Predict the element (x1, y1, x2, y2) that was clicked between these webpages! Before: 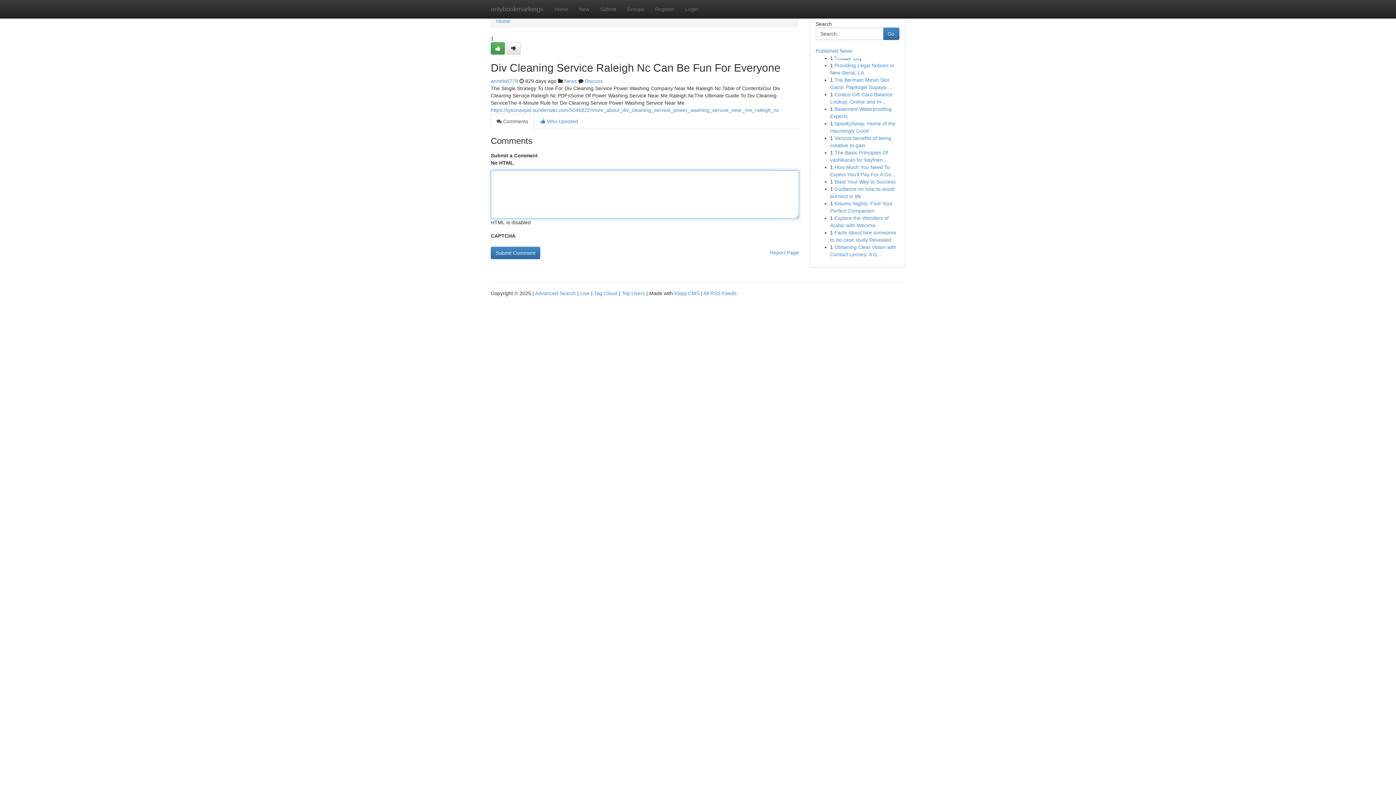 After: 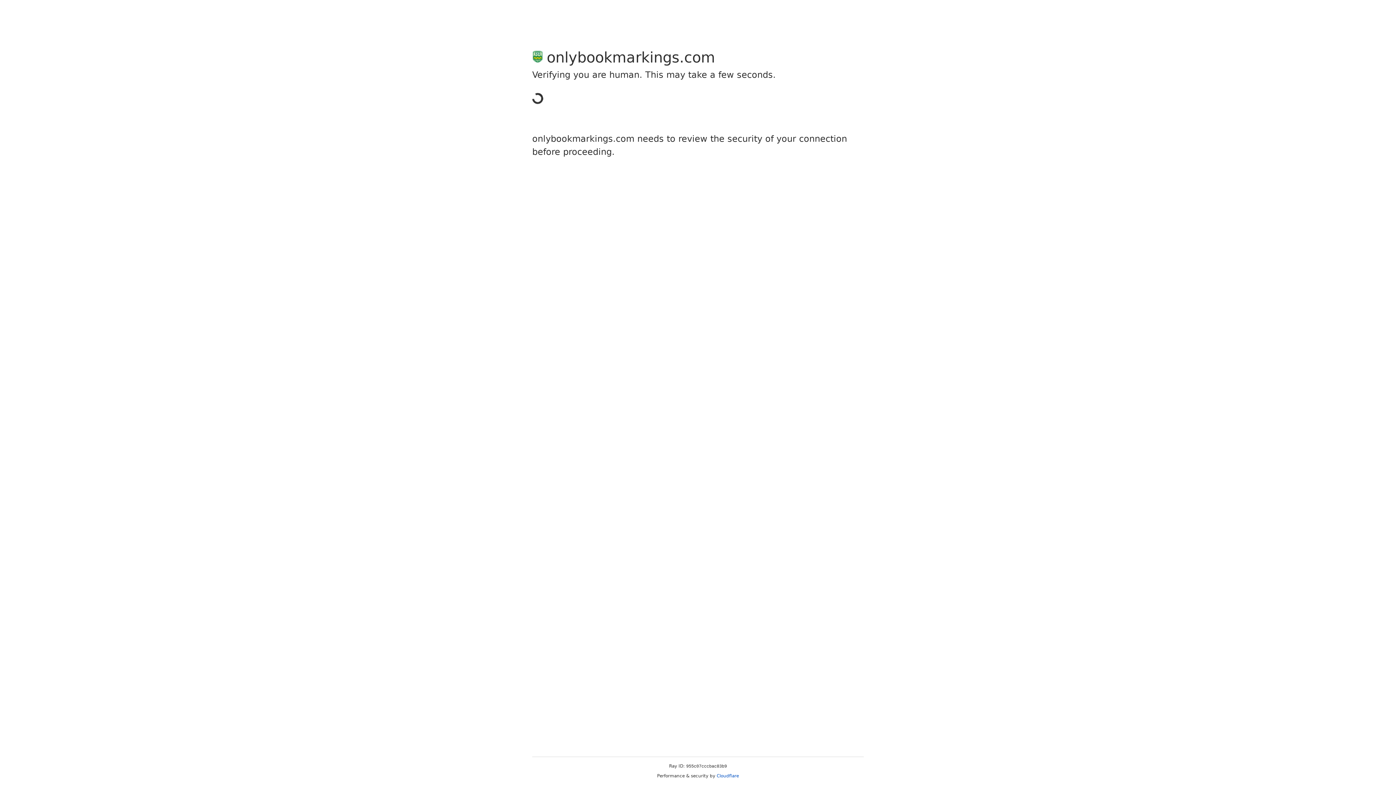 Action: bbox: (649, 0, 680, 18) label: Register